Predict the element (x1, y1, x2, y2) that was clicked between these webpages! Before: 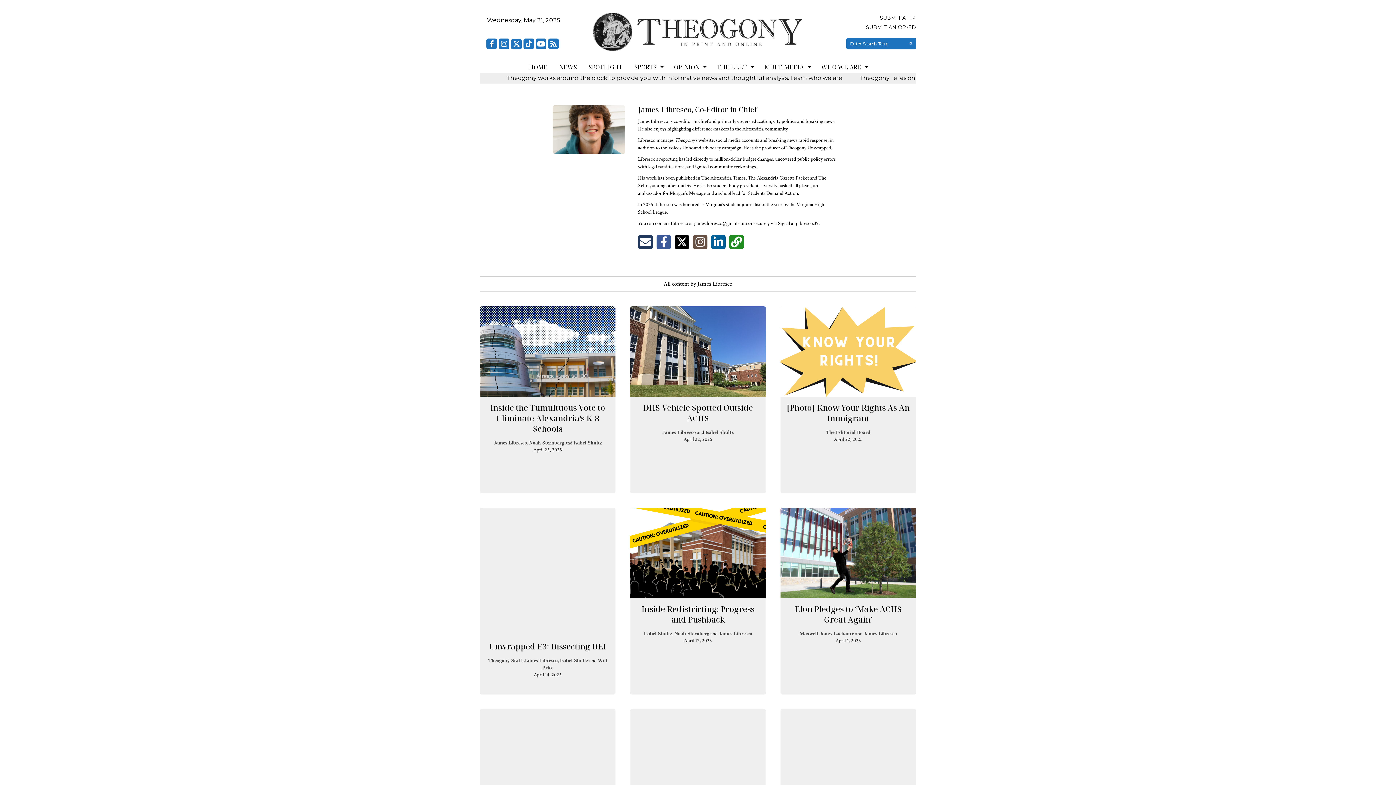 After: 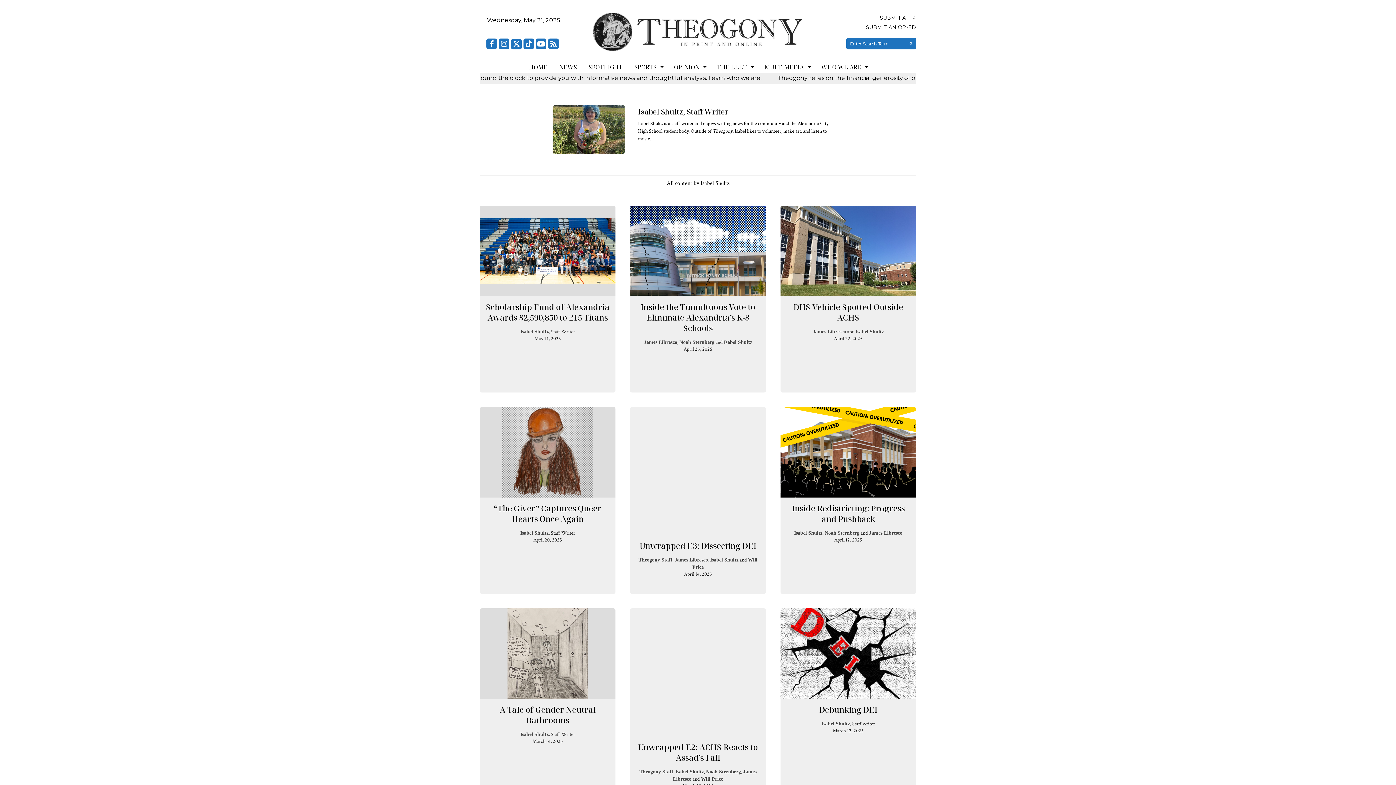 Action: label: Isabel Shultz bbox: (705, 429, 733, 435)